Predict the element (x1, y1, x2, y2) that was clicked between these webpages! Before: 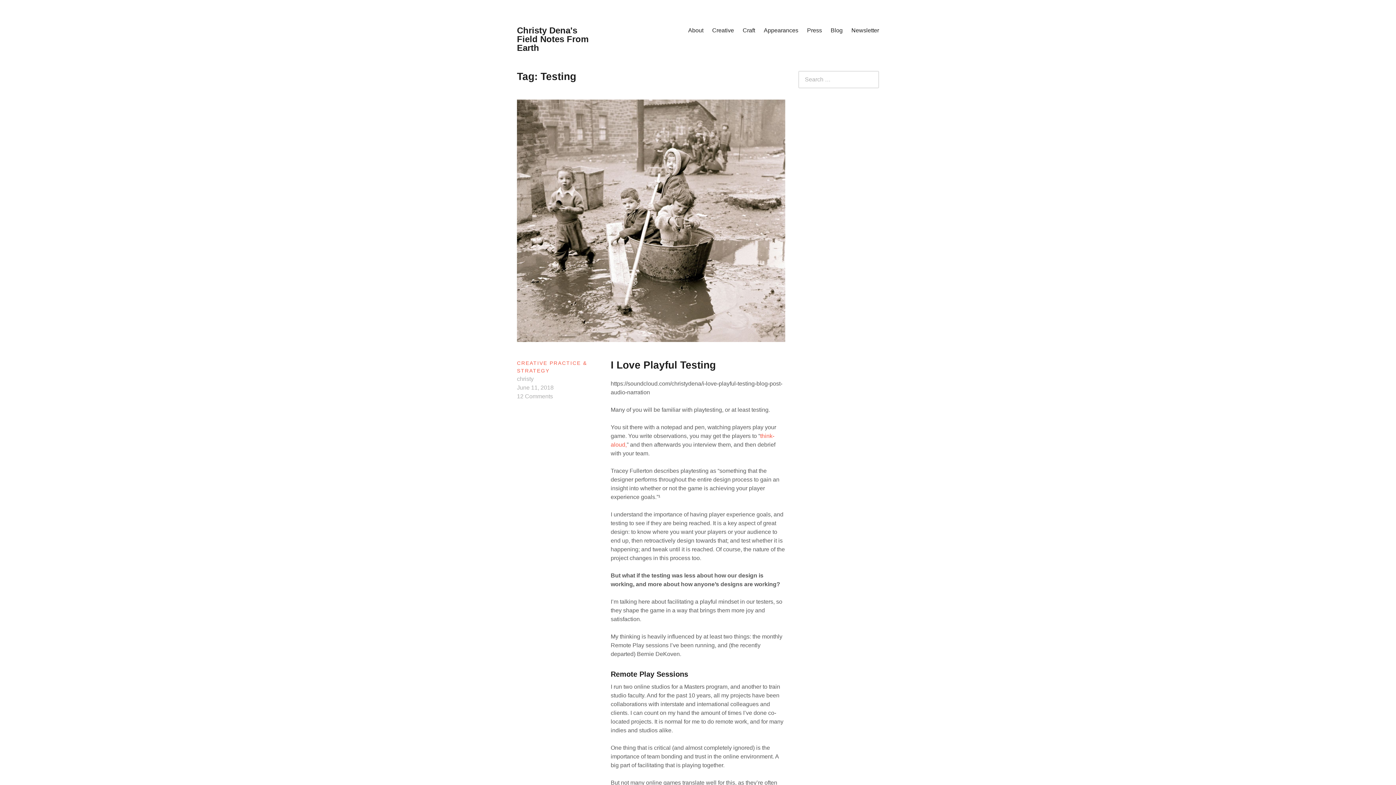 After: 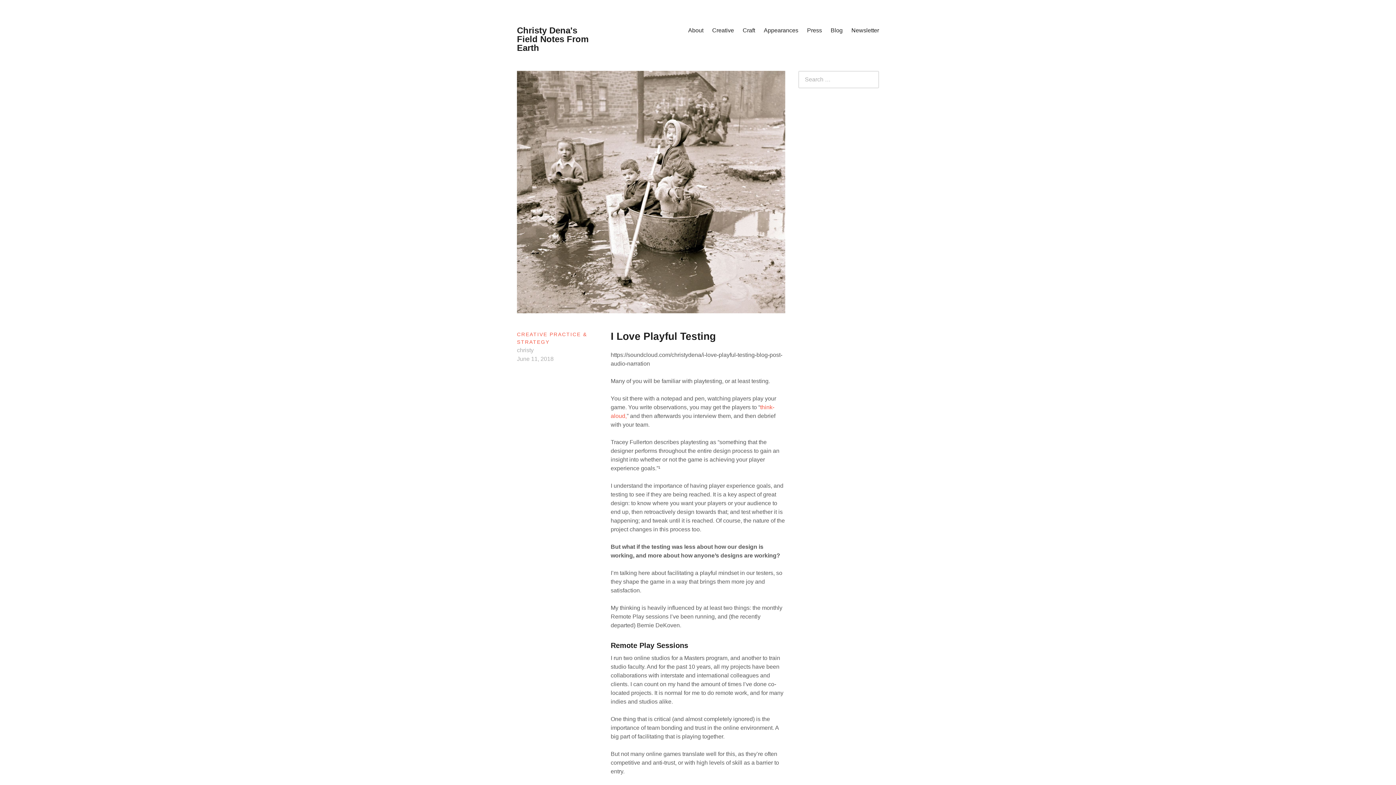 Action: bbox: (517, 384, 553, 391) label: June 11, 2018